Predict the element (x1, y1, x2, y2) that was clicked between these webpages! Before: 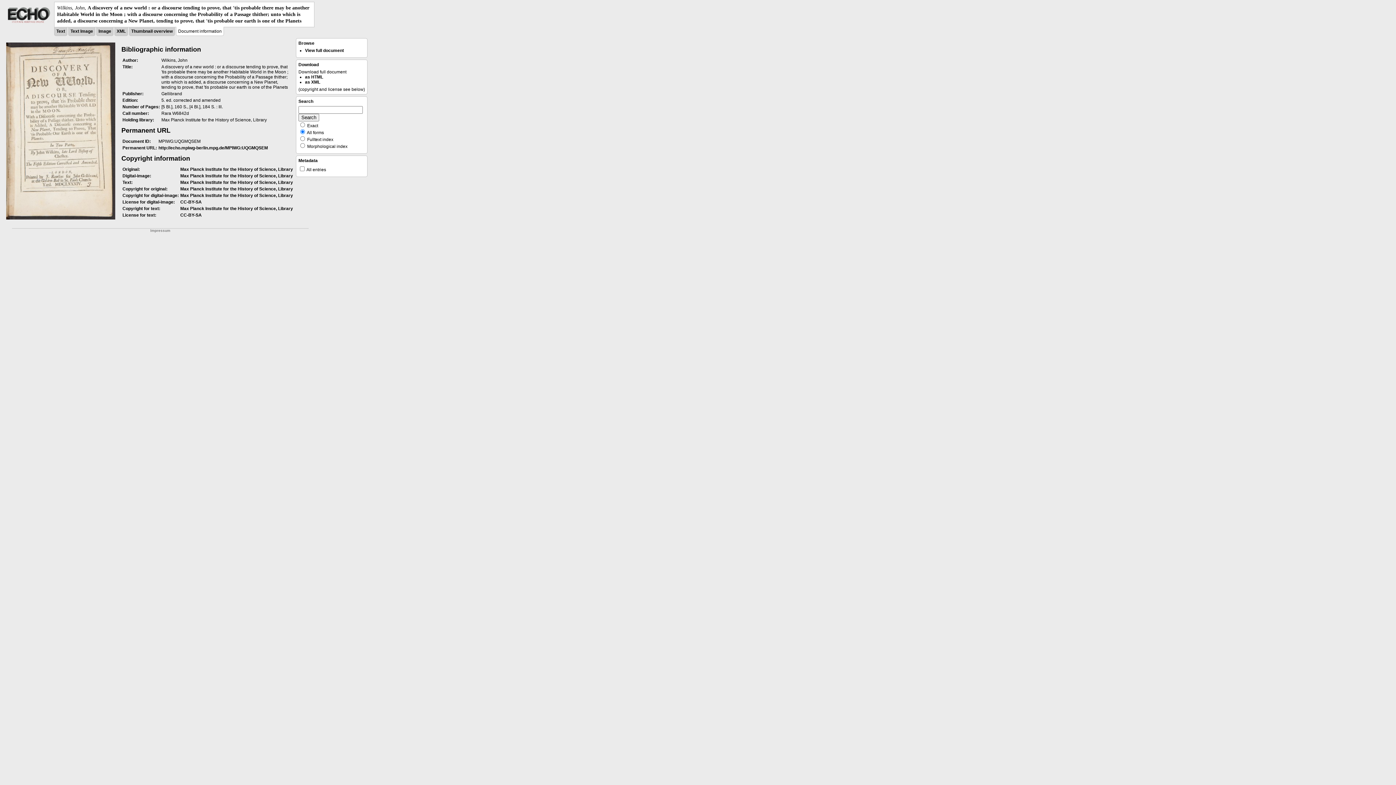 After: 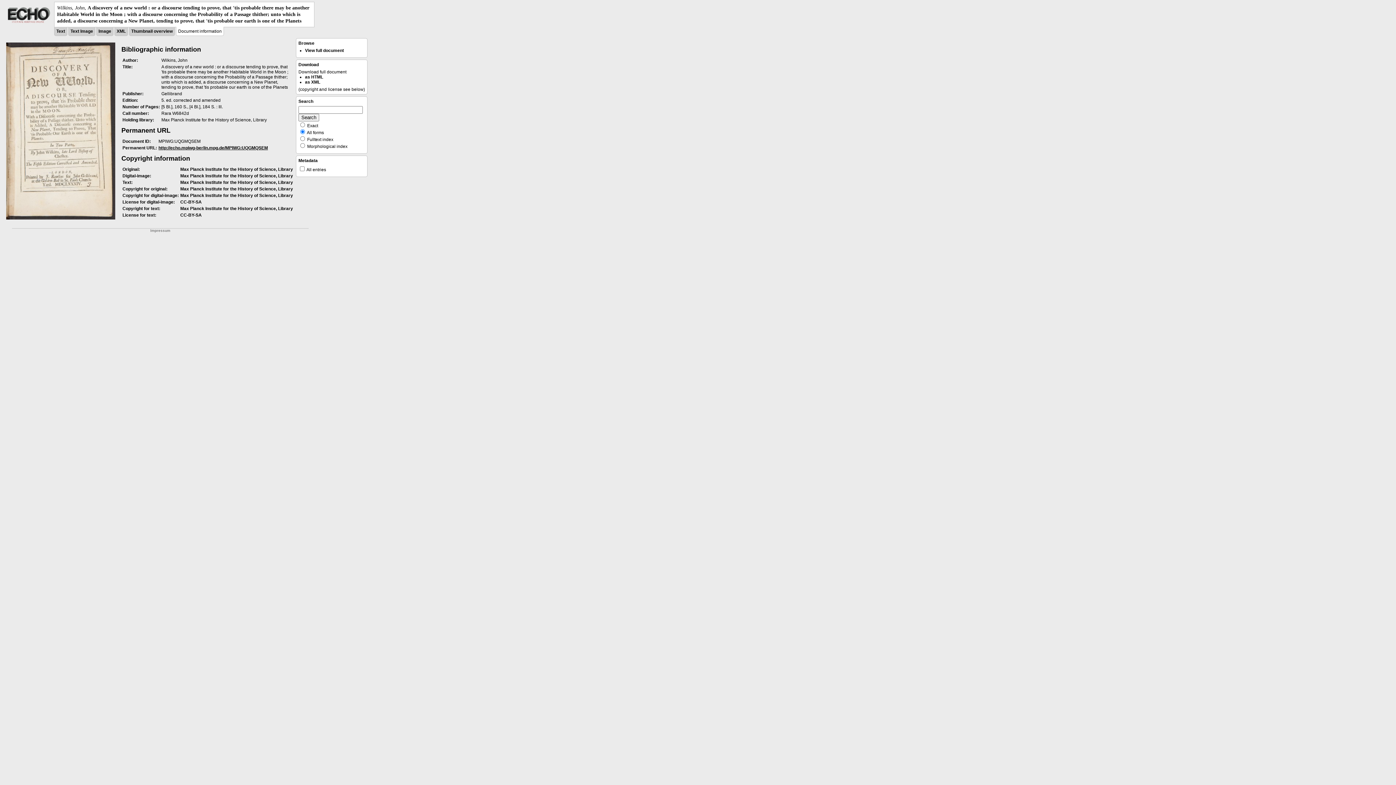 Action: bbox: (158, 145, 268, 150) label: http://echo.mpiwg-berlin.mpg.de/MPIWG:UQGMQSEM